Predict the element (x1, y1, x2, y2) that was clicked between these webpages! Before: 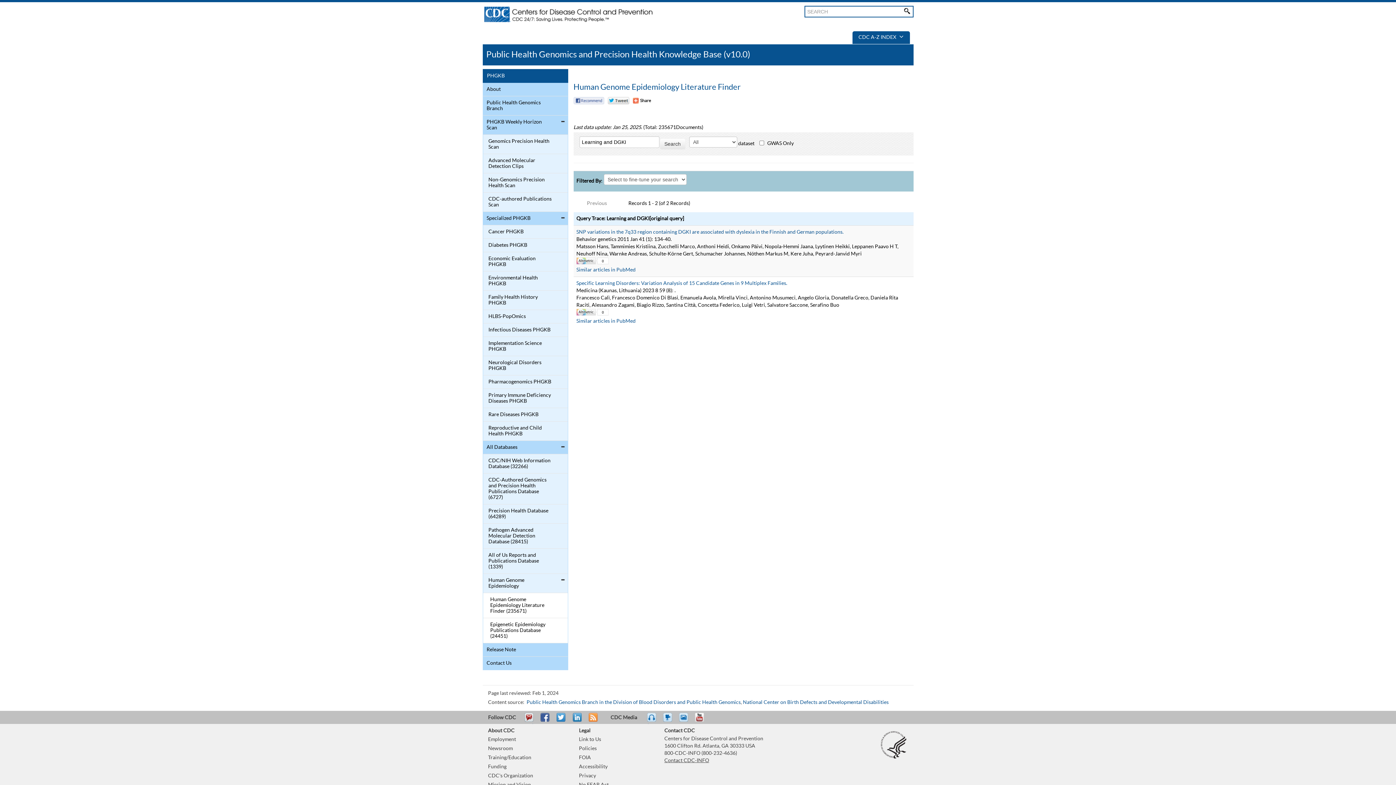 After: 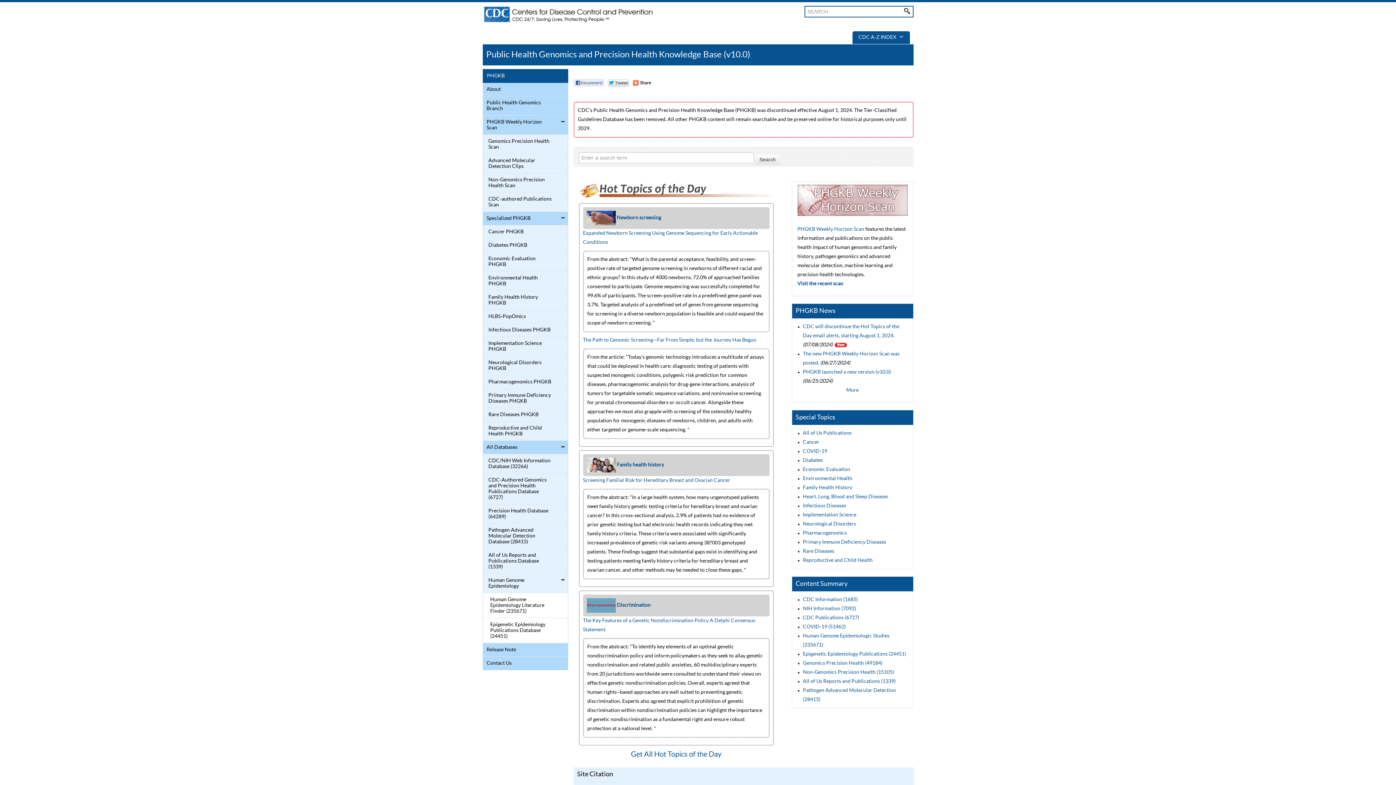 Action: bbox: (487, 71, 551, 80) label: PHGKB